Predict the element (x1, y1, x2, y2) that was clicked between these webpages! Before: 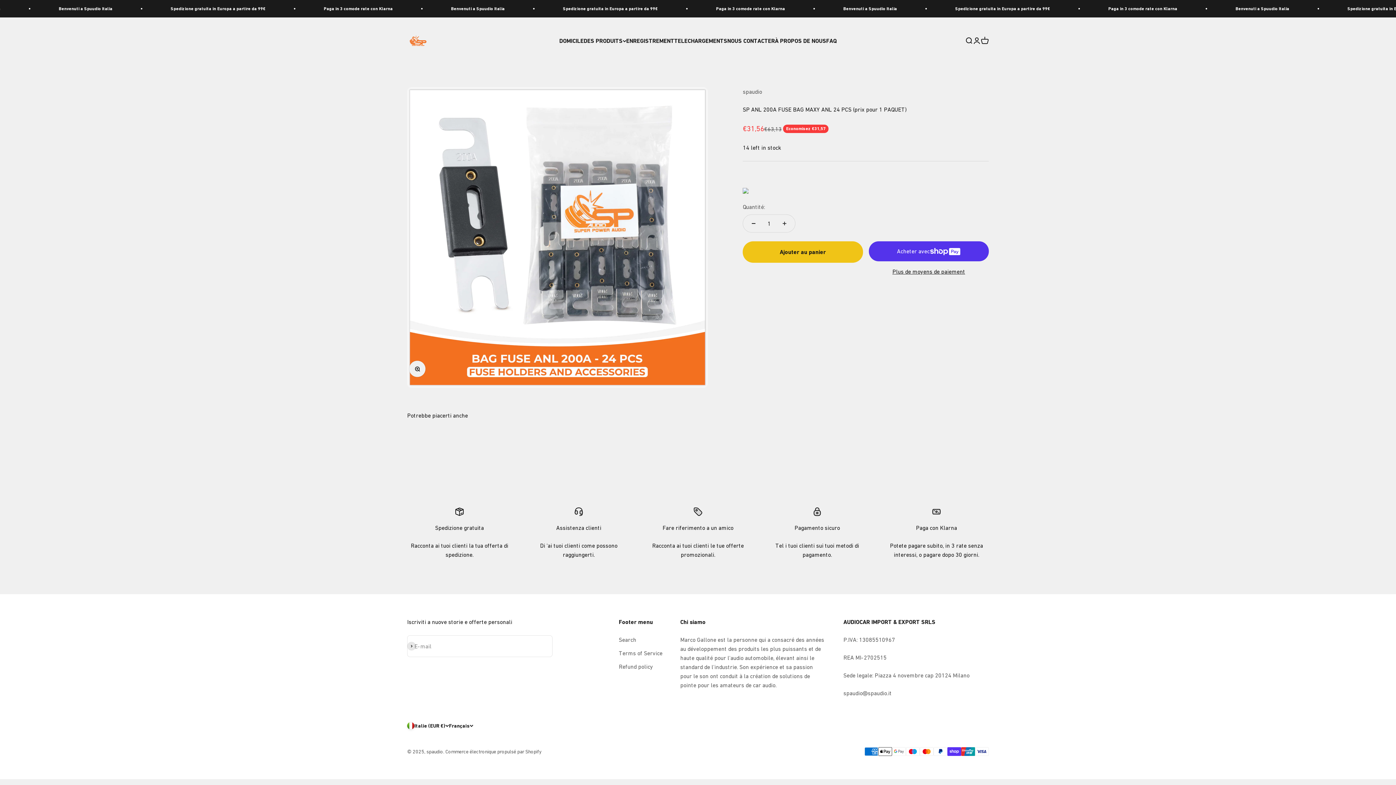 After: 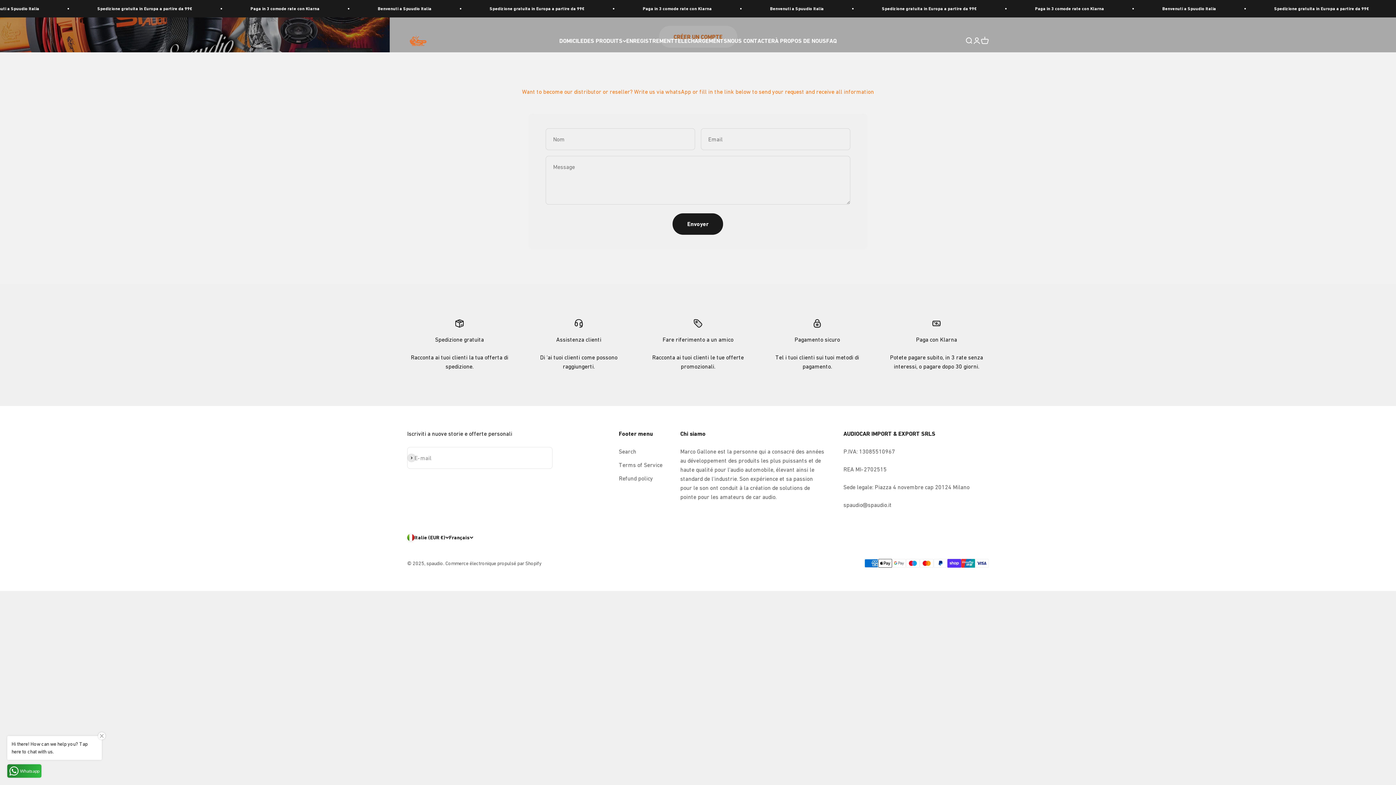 Action: label: ENREGISTREMENT bbox: (626, 37, 674, 44)